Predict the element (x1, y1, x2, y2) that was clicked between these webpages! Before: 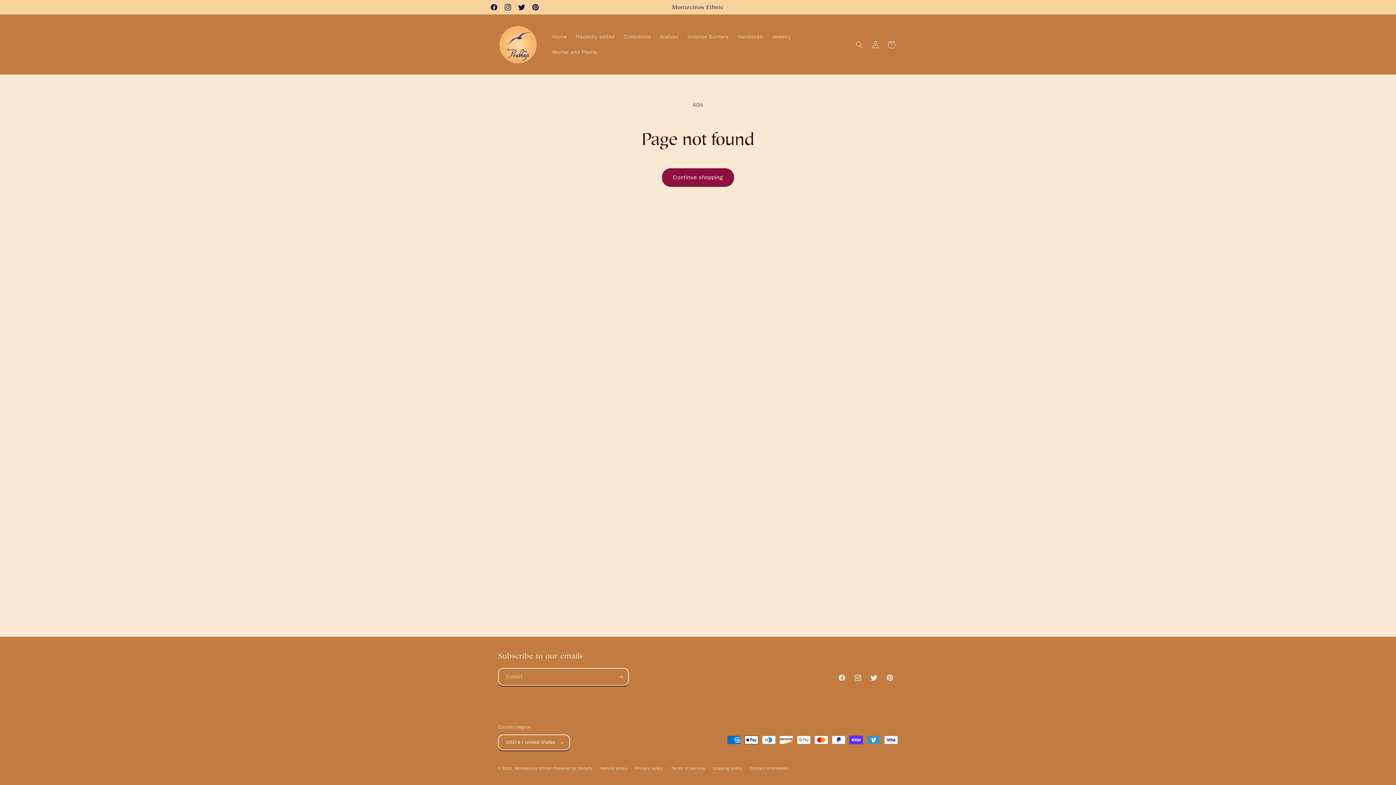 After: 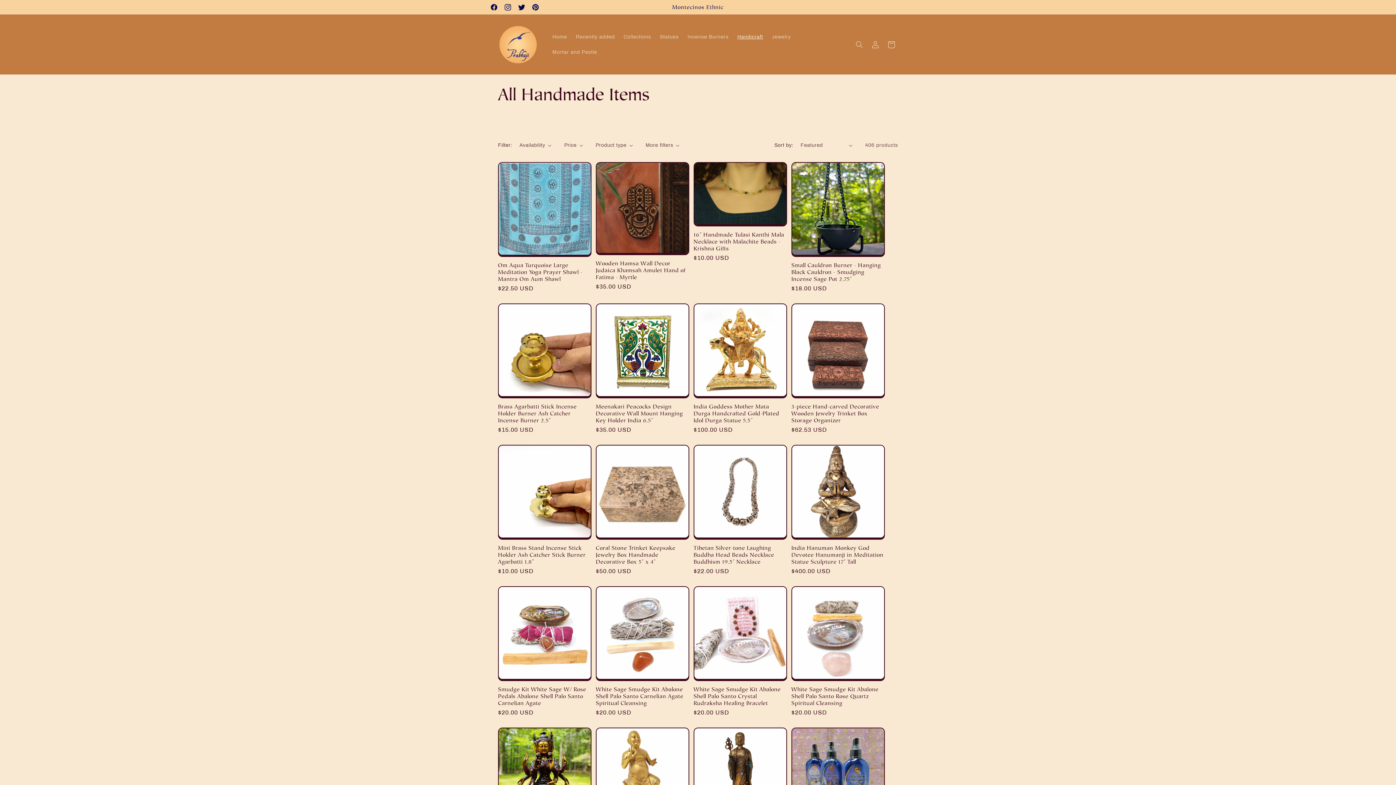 Action: bbox: (733, 29, 767, 44) label: Handicraft